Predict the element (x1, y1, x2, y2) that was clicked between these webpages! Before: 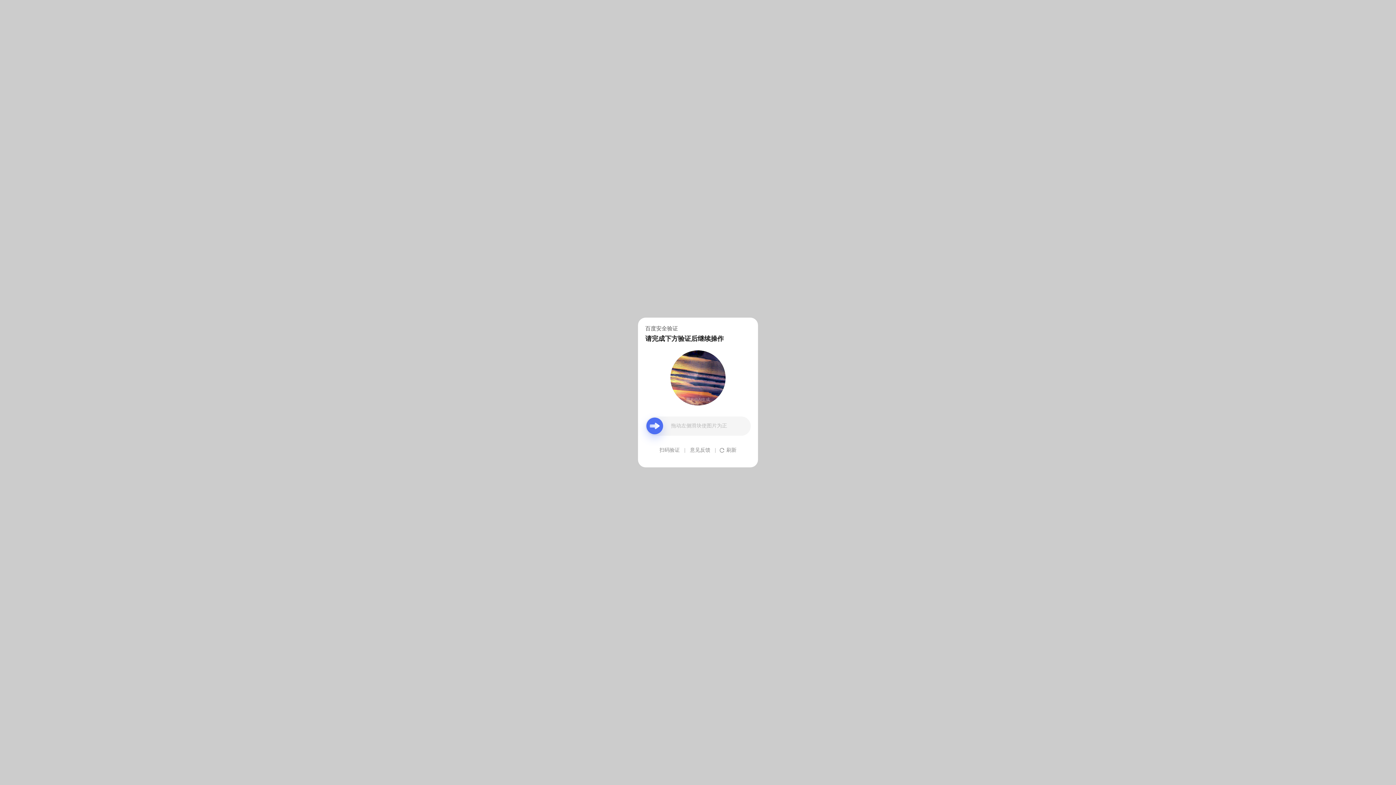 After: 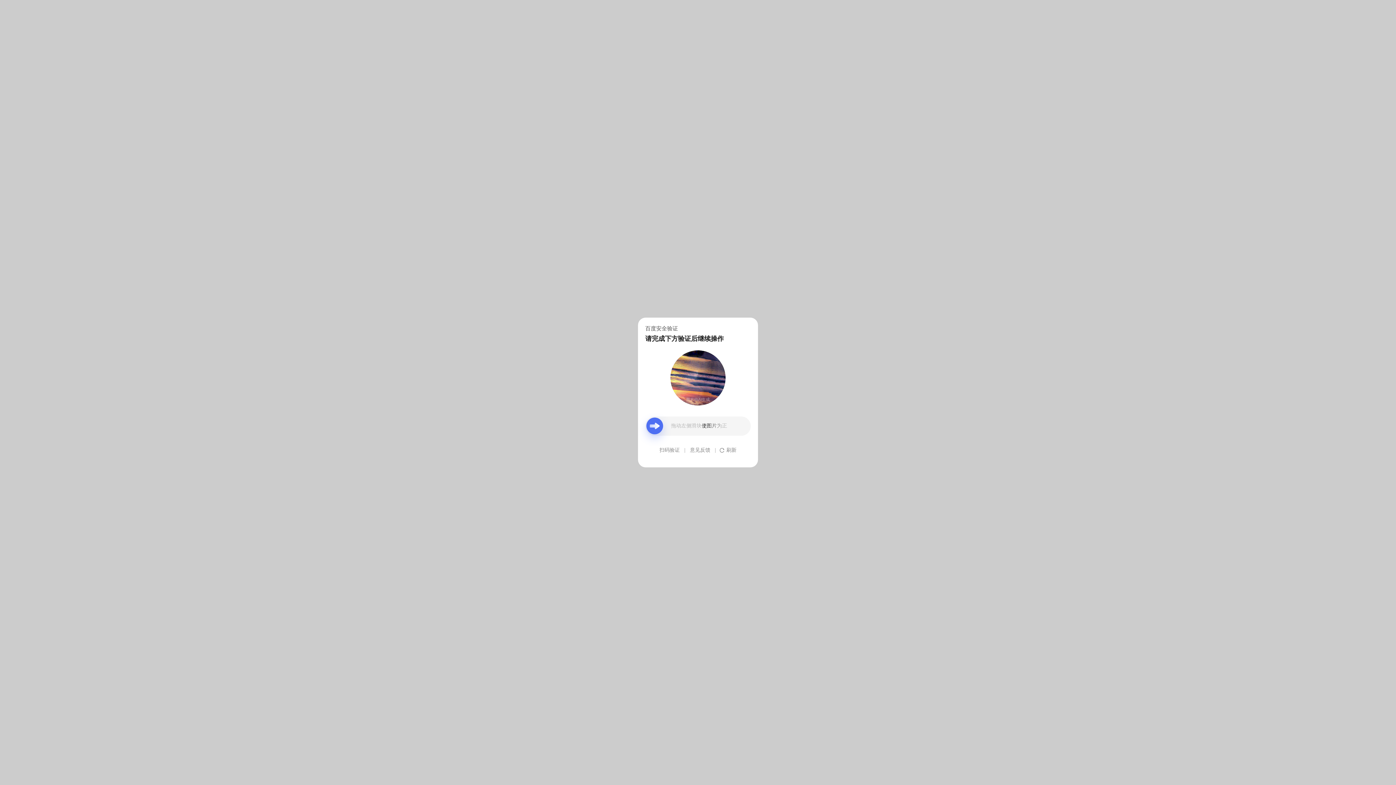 Action: bbox: (690, 439, 710, 461) label: 意见反馈